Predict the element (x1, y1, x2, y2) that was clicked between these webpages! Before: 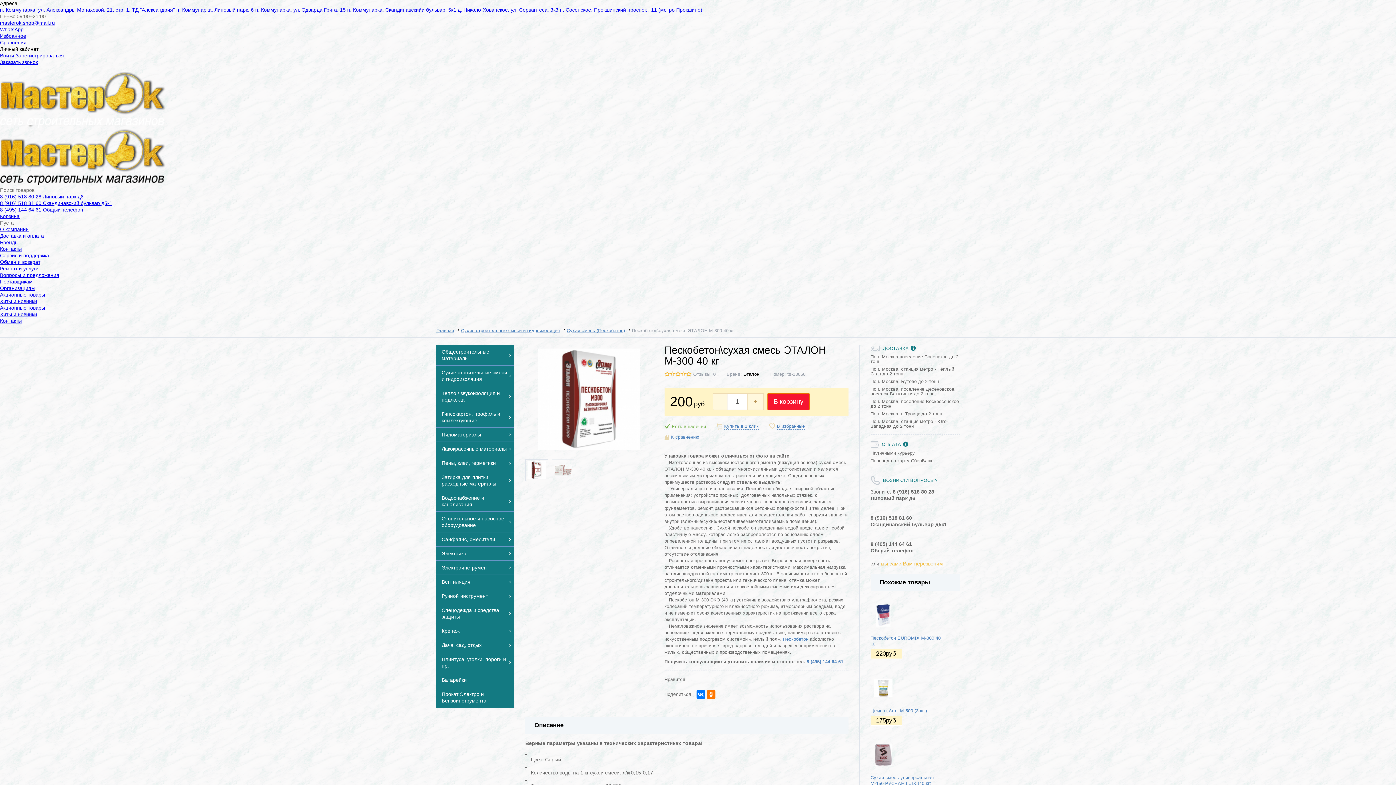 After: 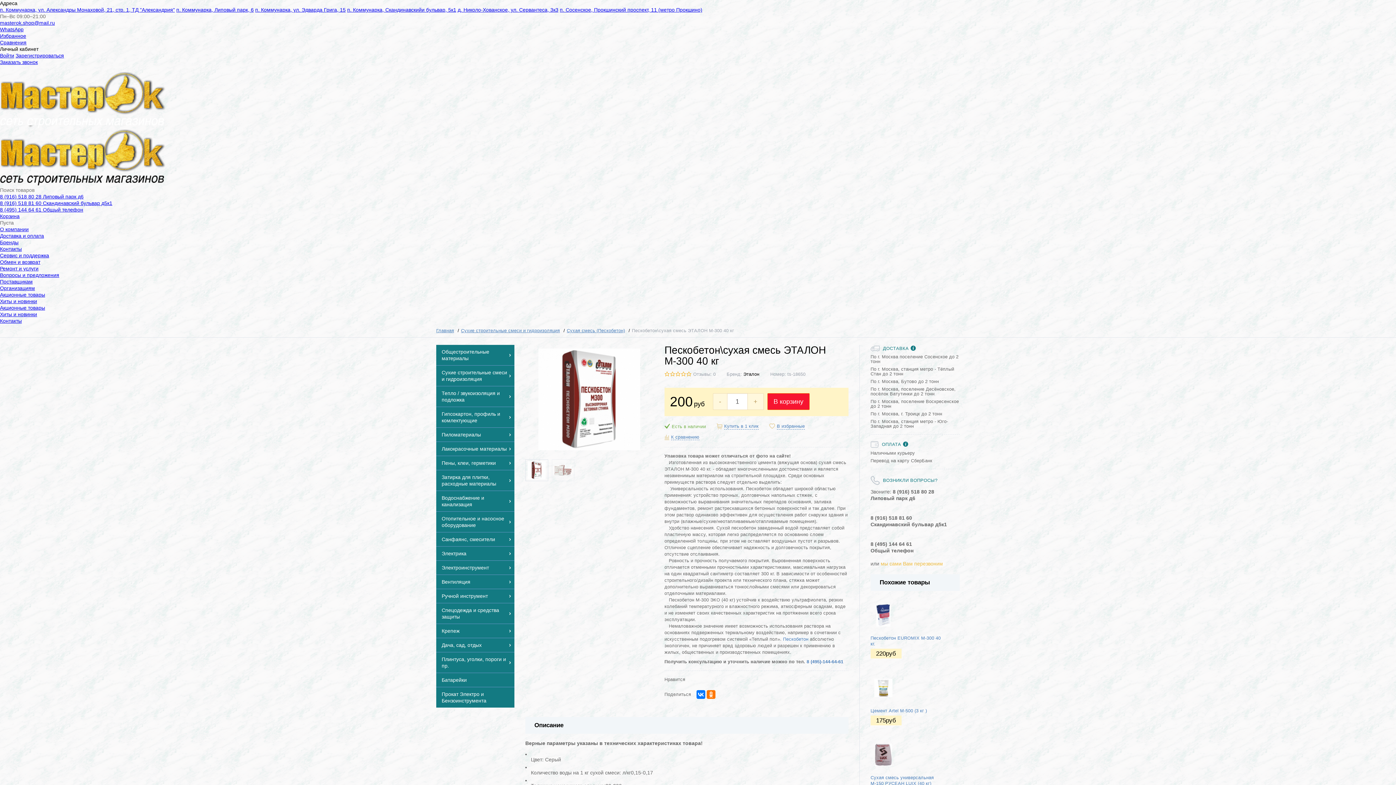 Action: bbox: (0, 0, 17, 6) label: Адреса